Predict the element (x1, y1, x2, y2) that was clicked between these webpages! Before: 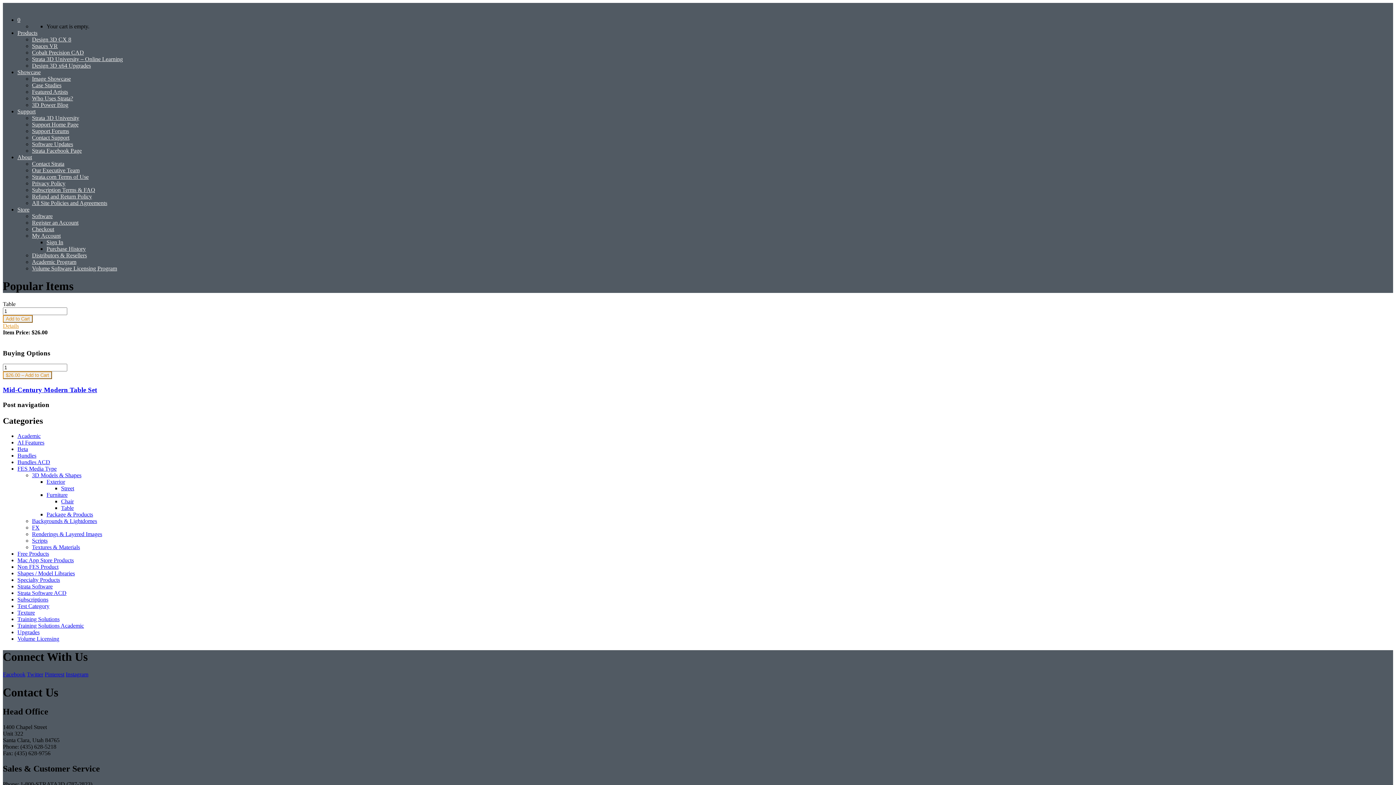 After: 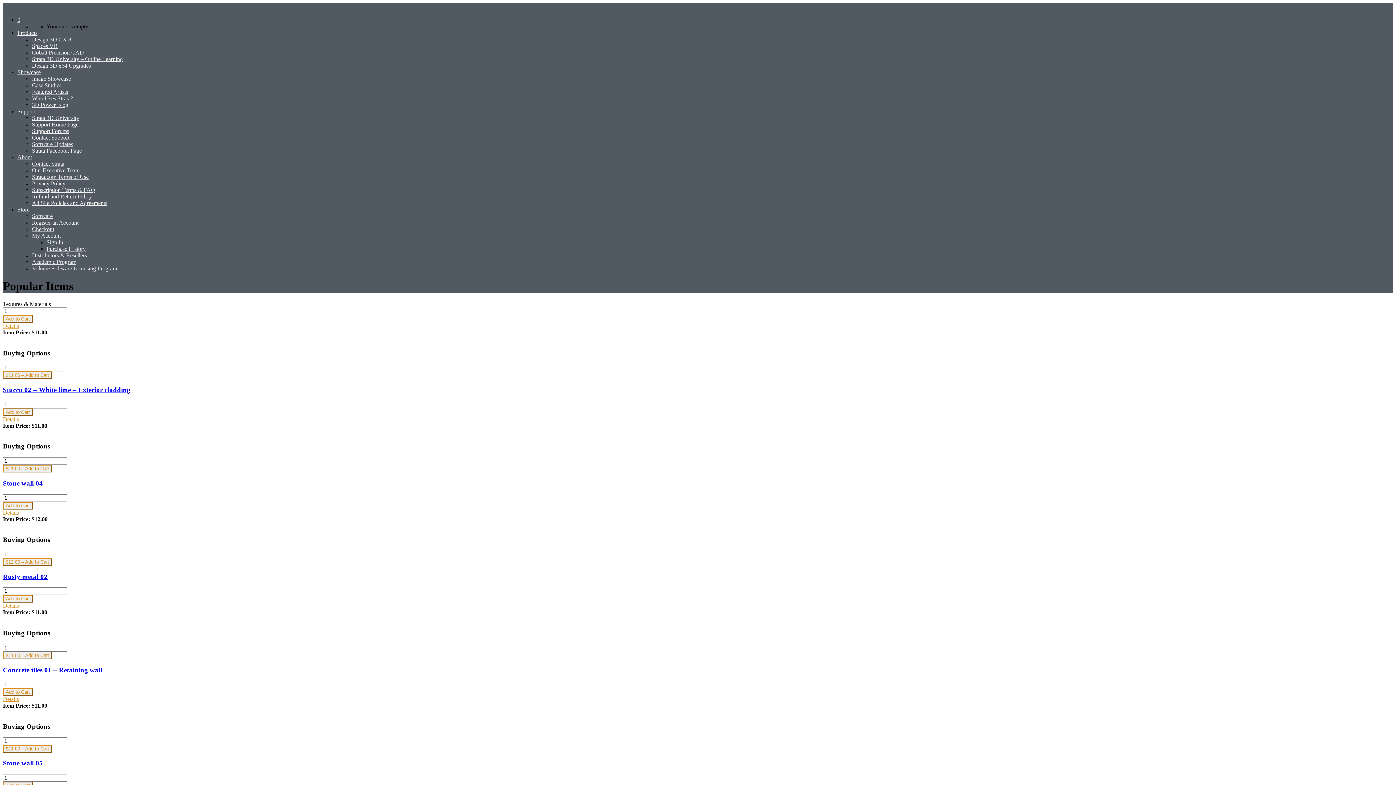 Action: bbox: (32, 544, 80, 550) label: Textures & Materials